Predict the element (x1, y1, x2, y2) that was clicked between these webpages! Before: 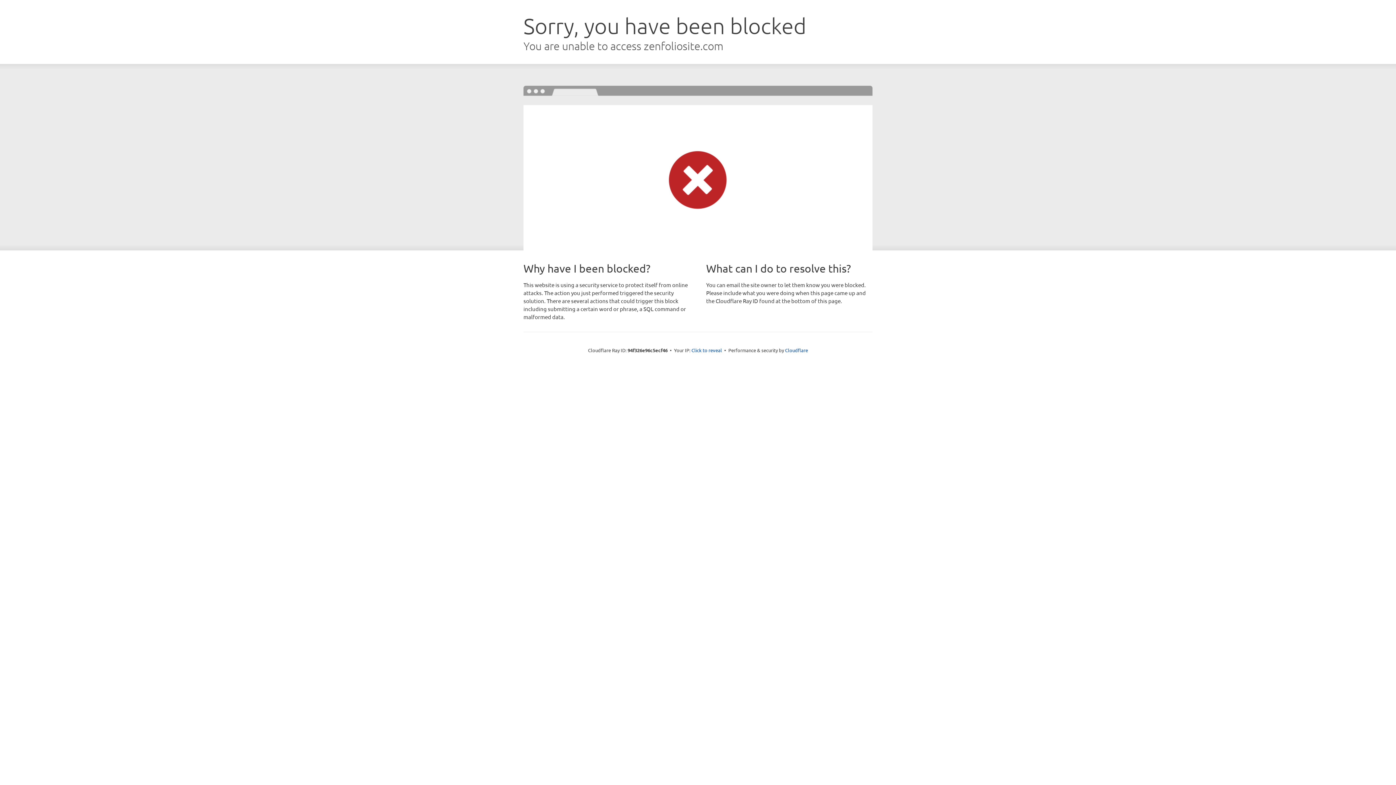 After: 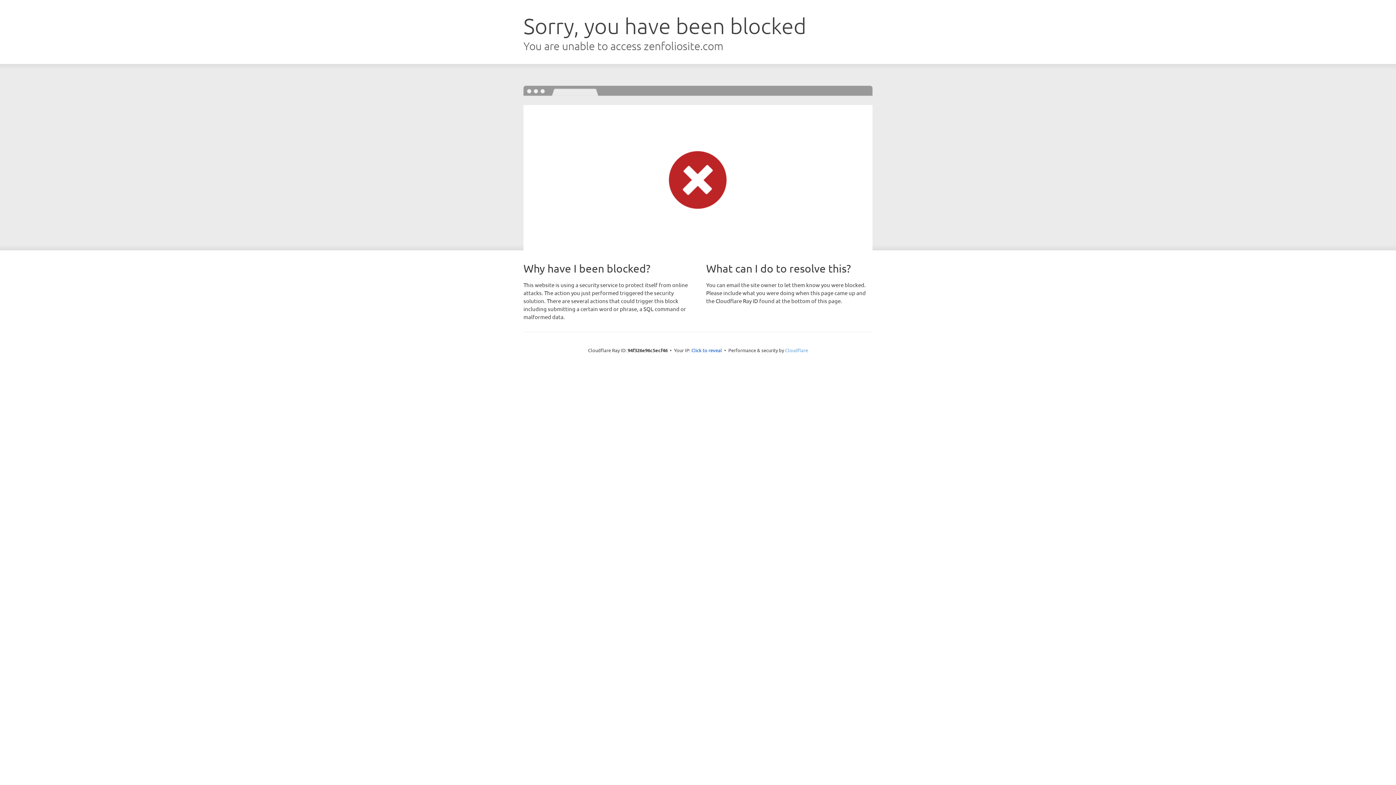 Action: bbox: (785, 347, 808, 353) label: Cloudflare